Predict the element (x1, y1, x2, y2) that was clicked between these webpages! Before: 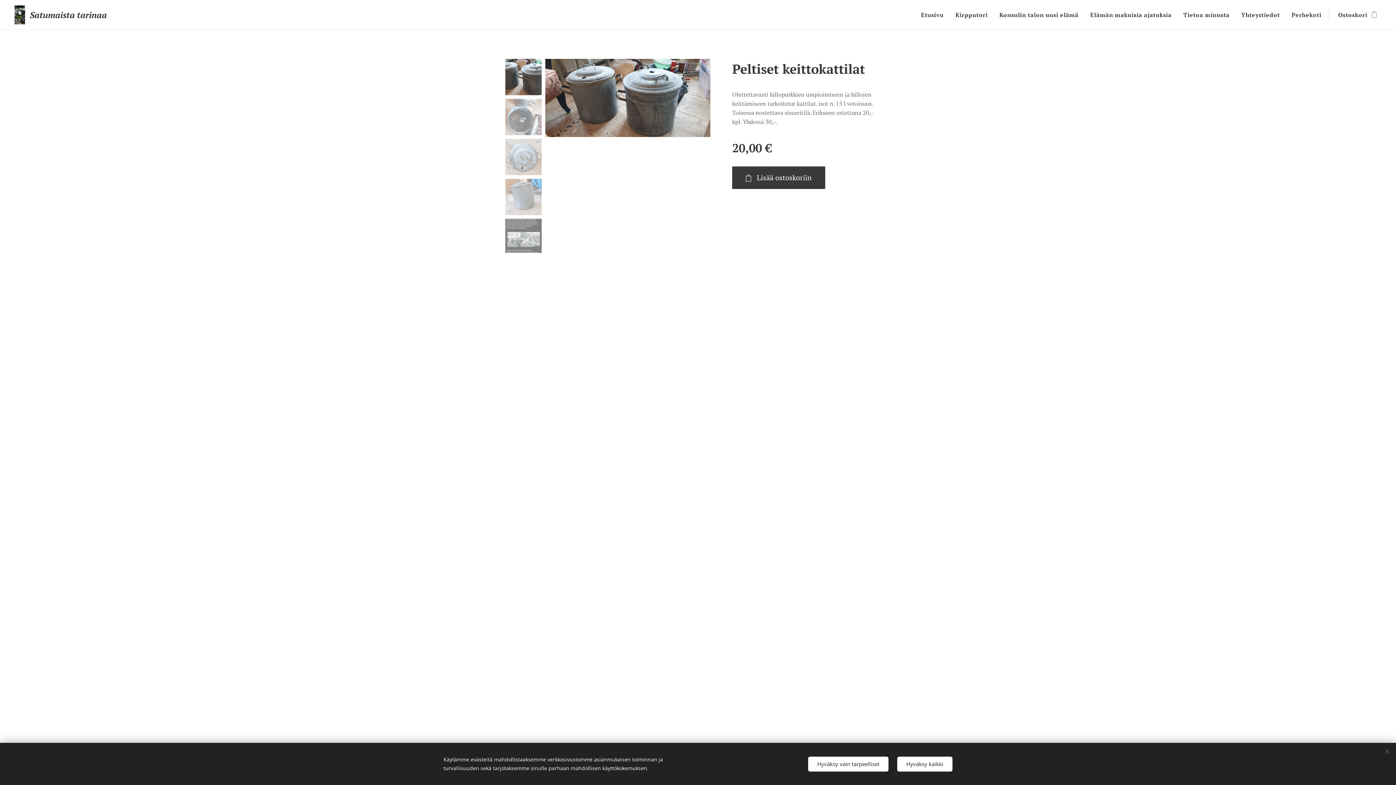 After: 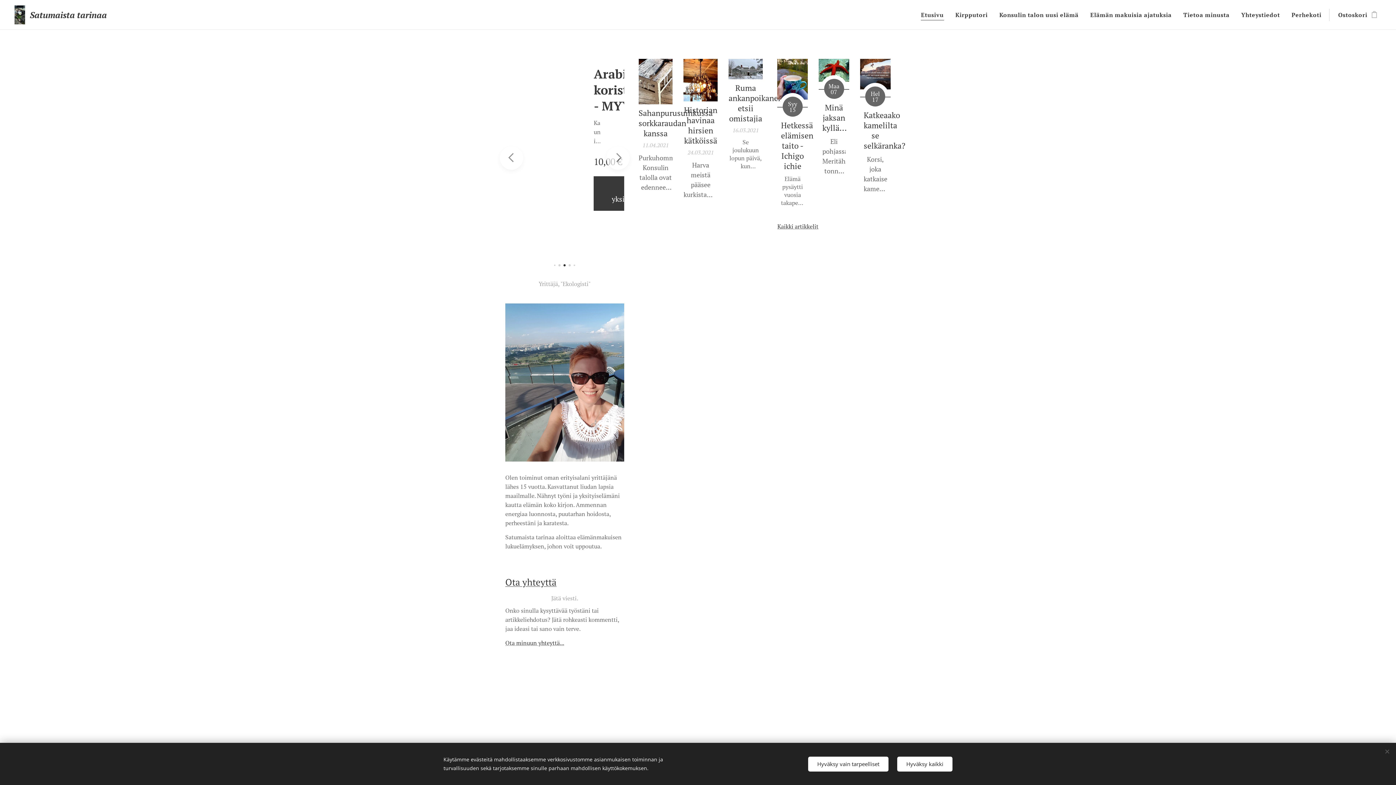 Action: bbox: (919, 5, 949, 24) label: Etusivu